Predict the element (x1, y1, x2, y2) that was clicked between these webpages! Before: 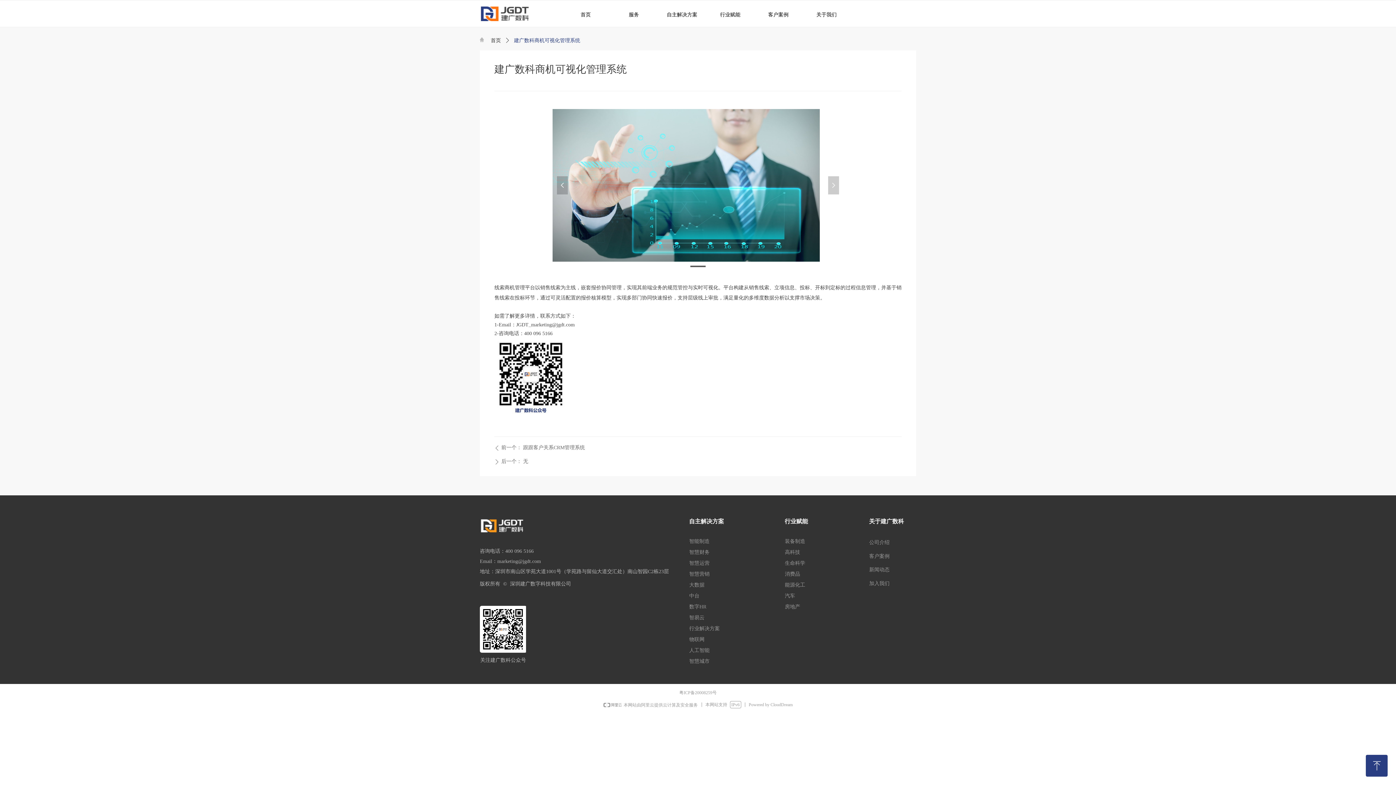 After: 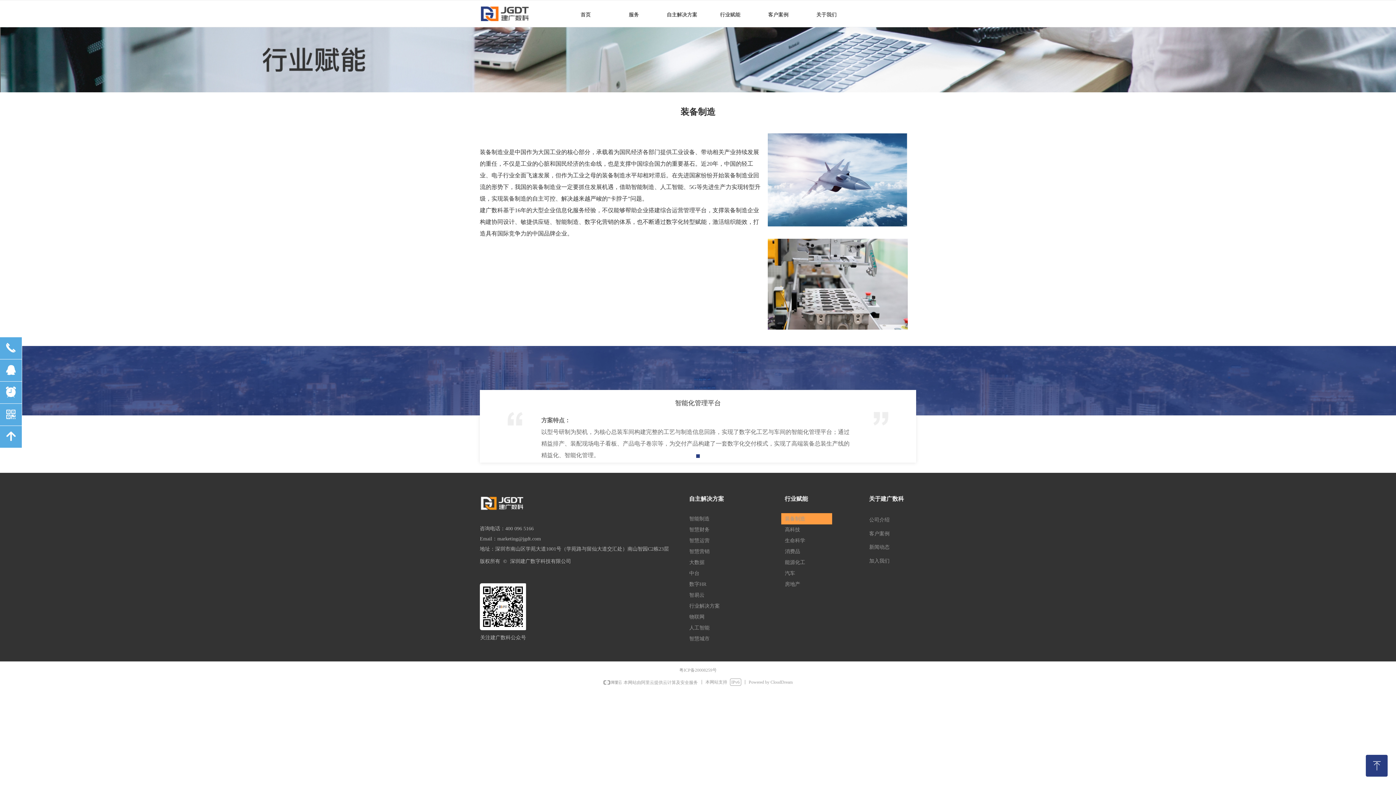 Action: label: 装备制造 bbox: (781, 536, 832, 547)